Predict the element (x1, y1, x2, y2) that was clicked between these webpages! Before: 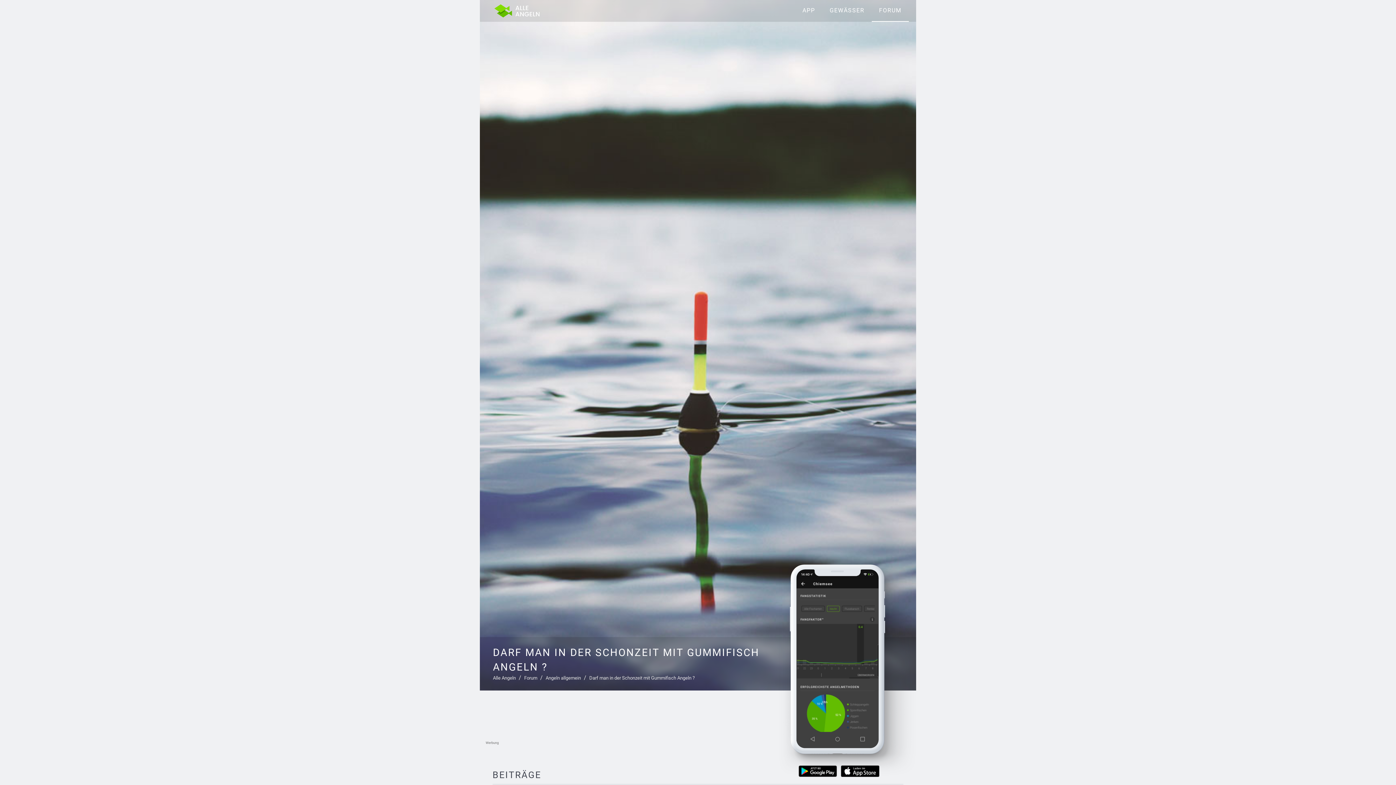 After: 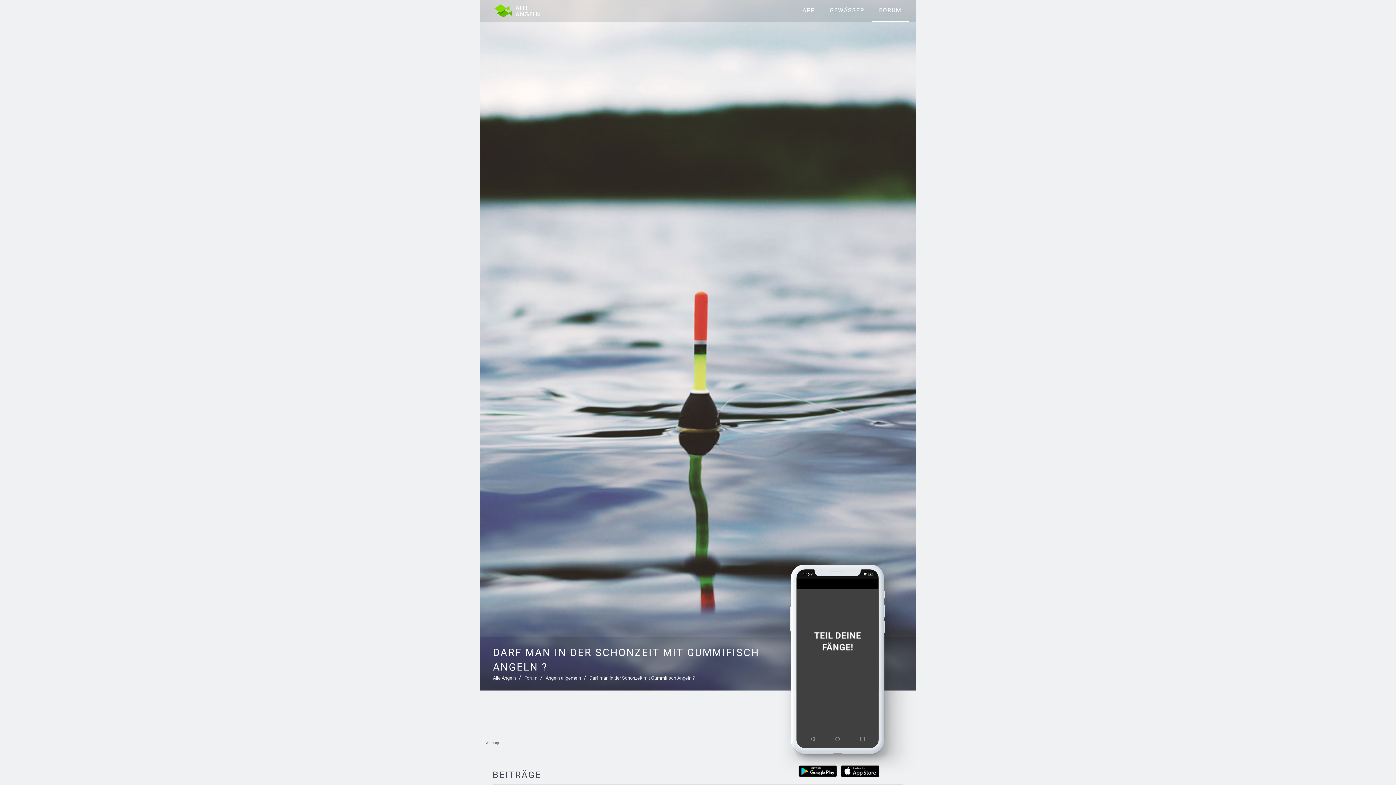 Action: bbox: (840, 765, 879, 777)